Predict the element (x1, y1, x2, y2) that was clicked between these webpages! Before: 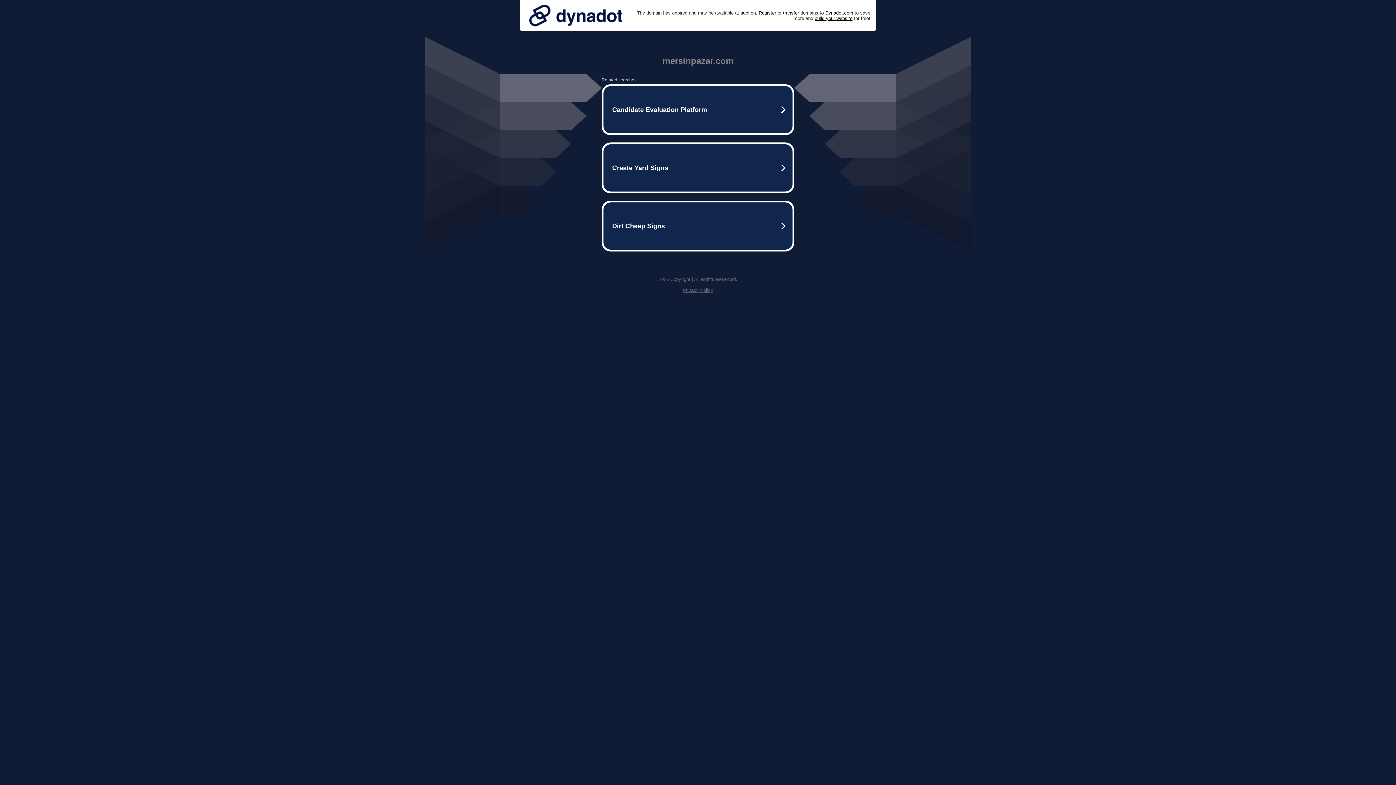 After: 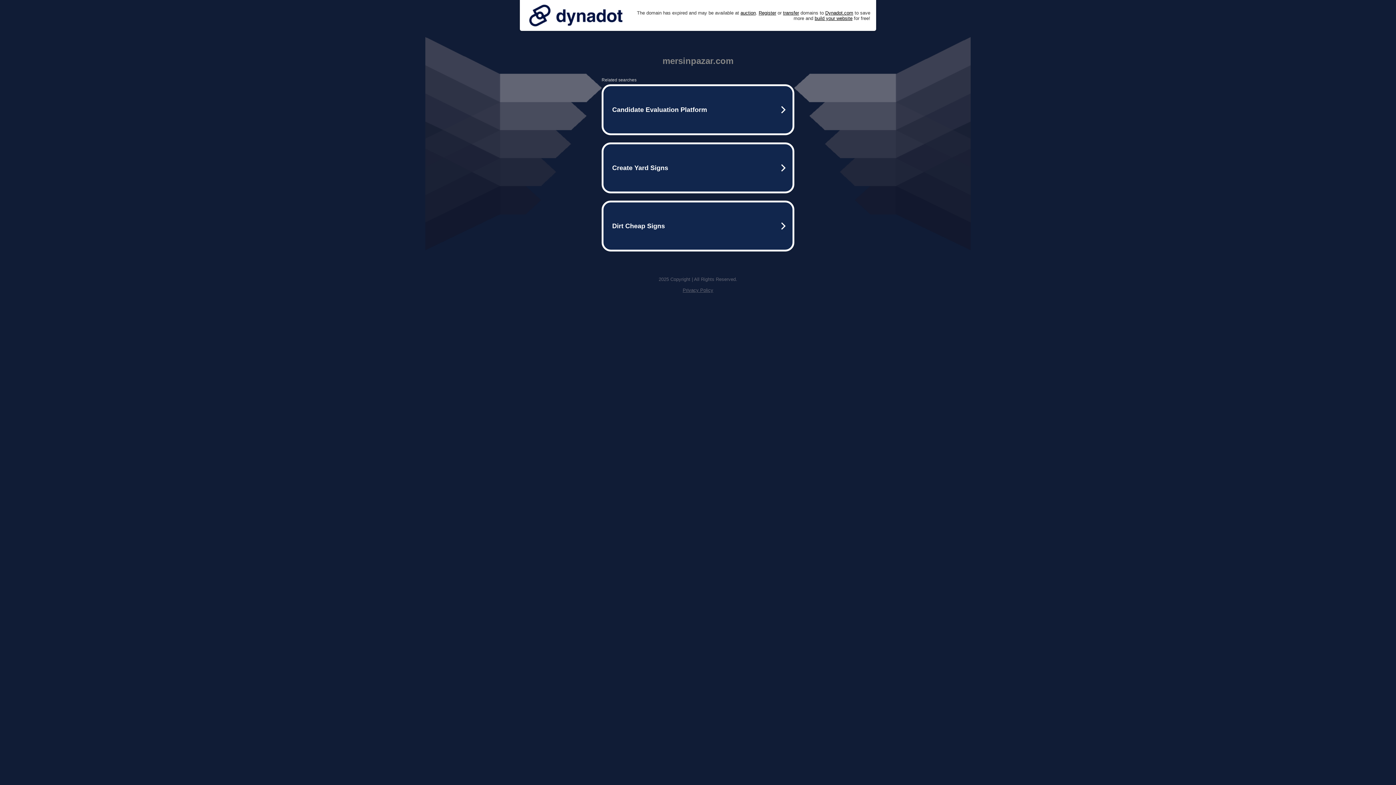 Action: label: Privacy Policy bbox: (682, 287, 713, 293)